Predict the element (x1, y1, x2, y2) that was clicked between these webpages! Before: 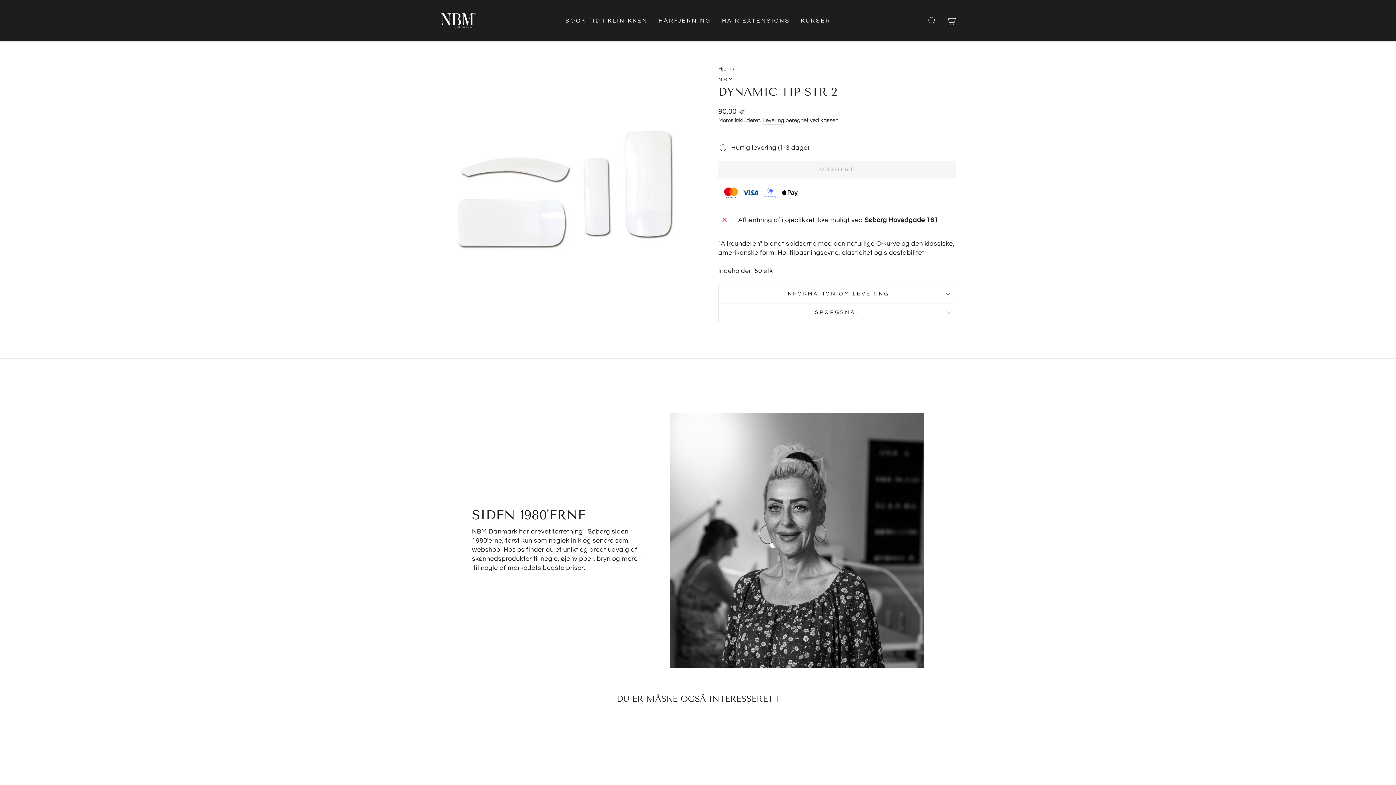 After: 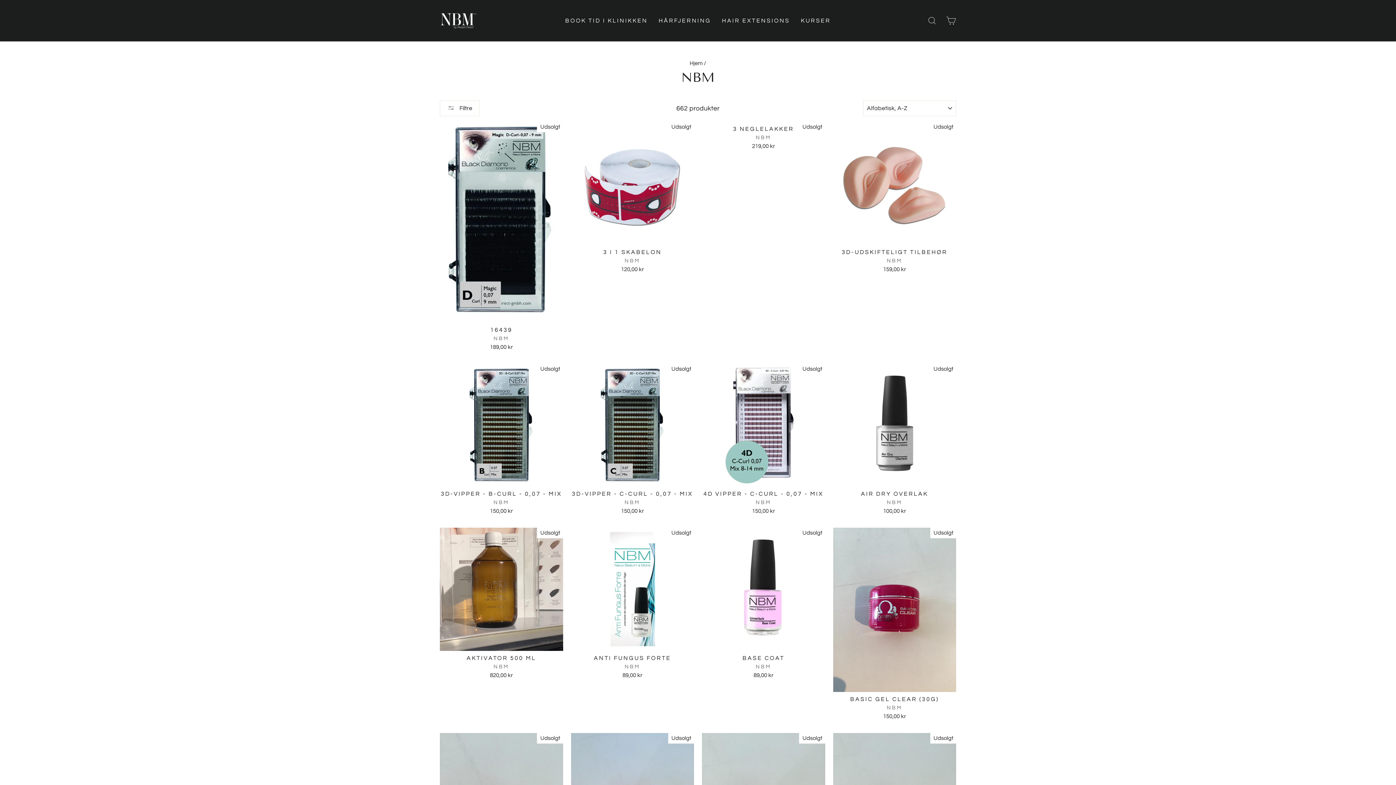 Action: label: NBM bbox: (718, 77, 734, 82)